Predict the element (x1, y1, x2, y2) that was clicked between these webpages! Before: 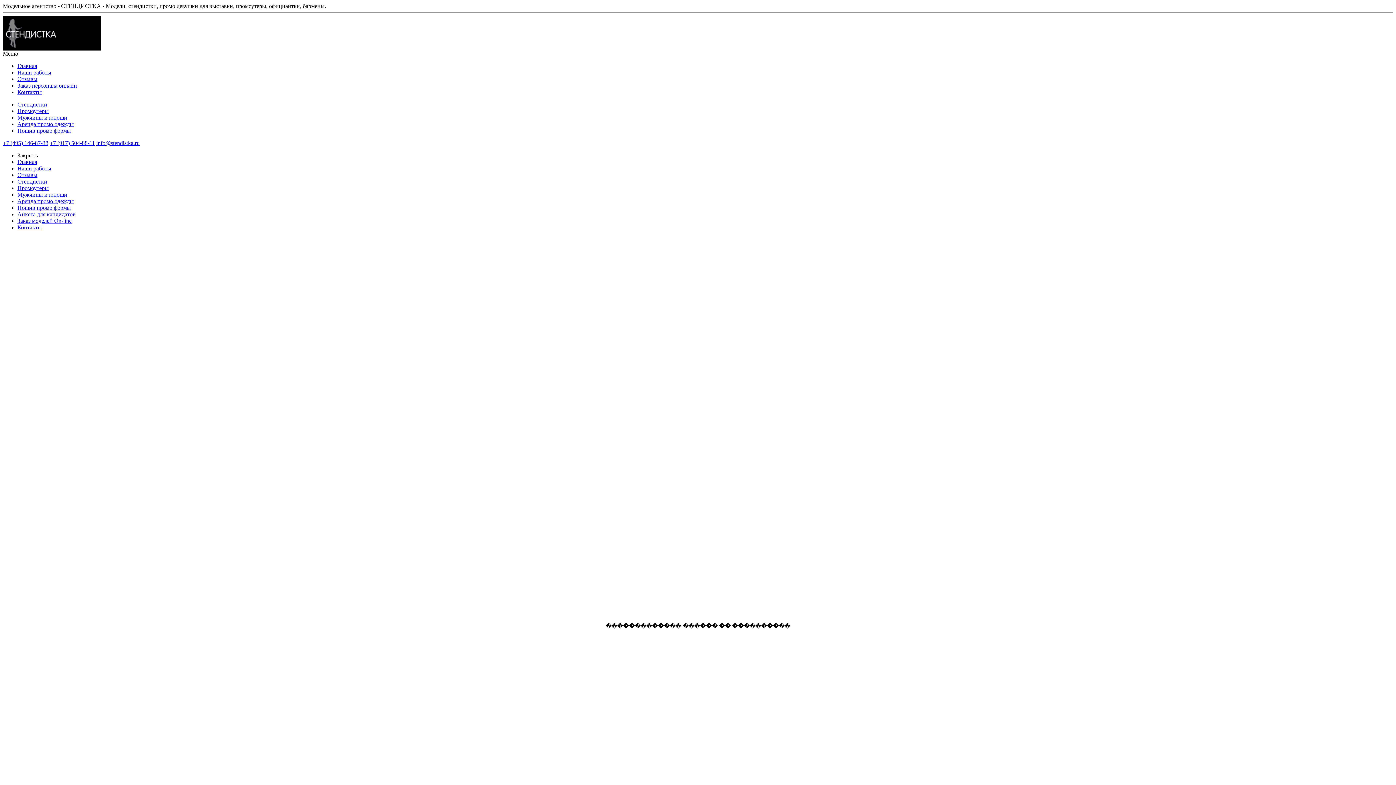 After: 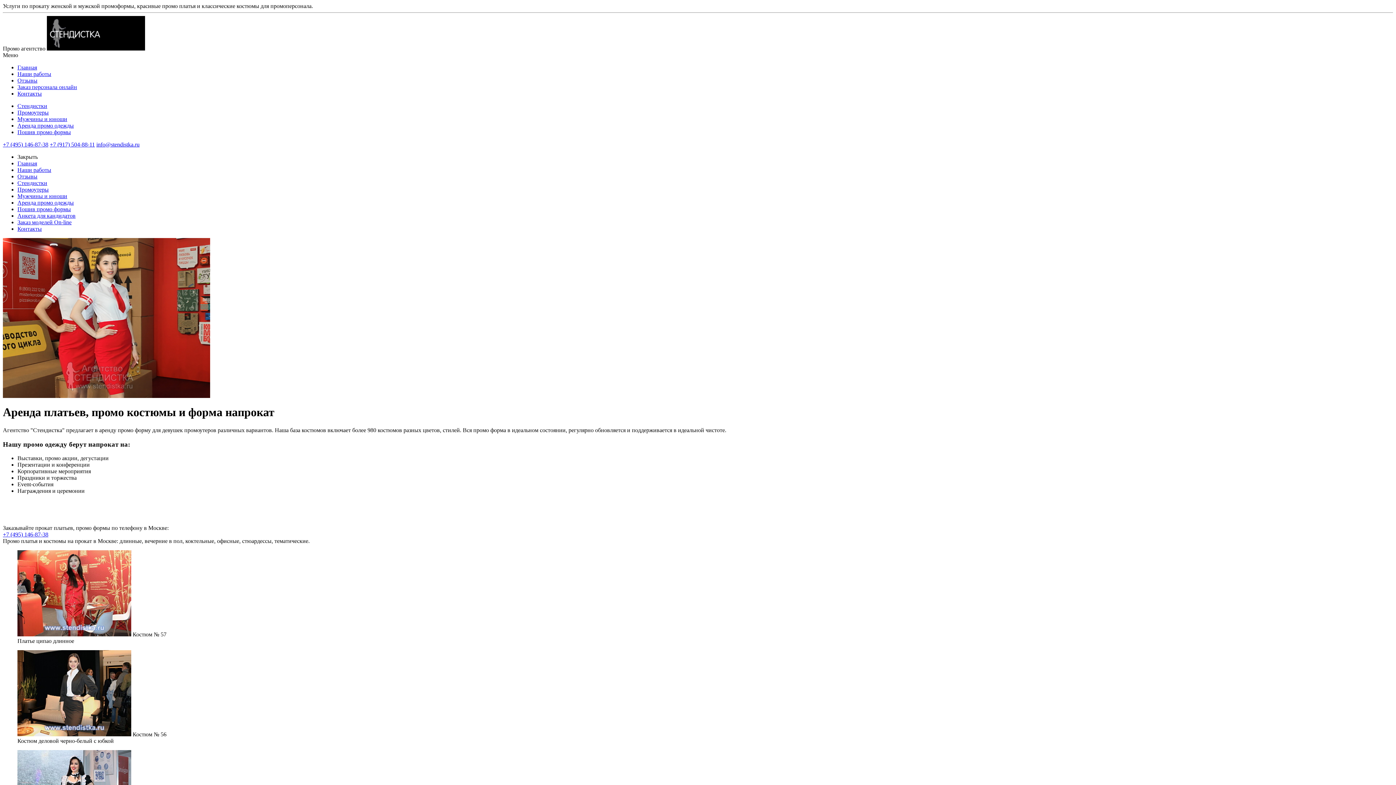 Action: bbox: (17, 198, 73, 204) label: Аренда промо одежды